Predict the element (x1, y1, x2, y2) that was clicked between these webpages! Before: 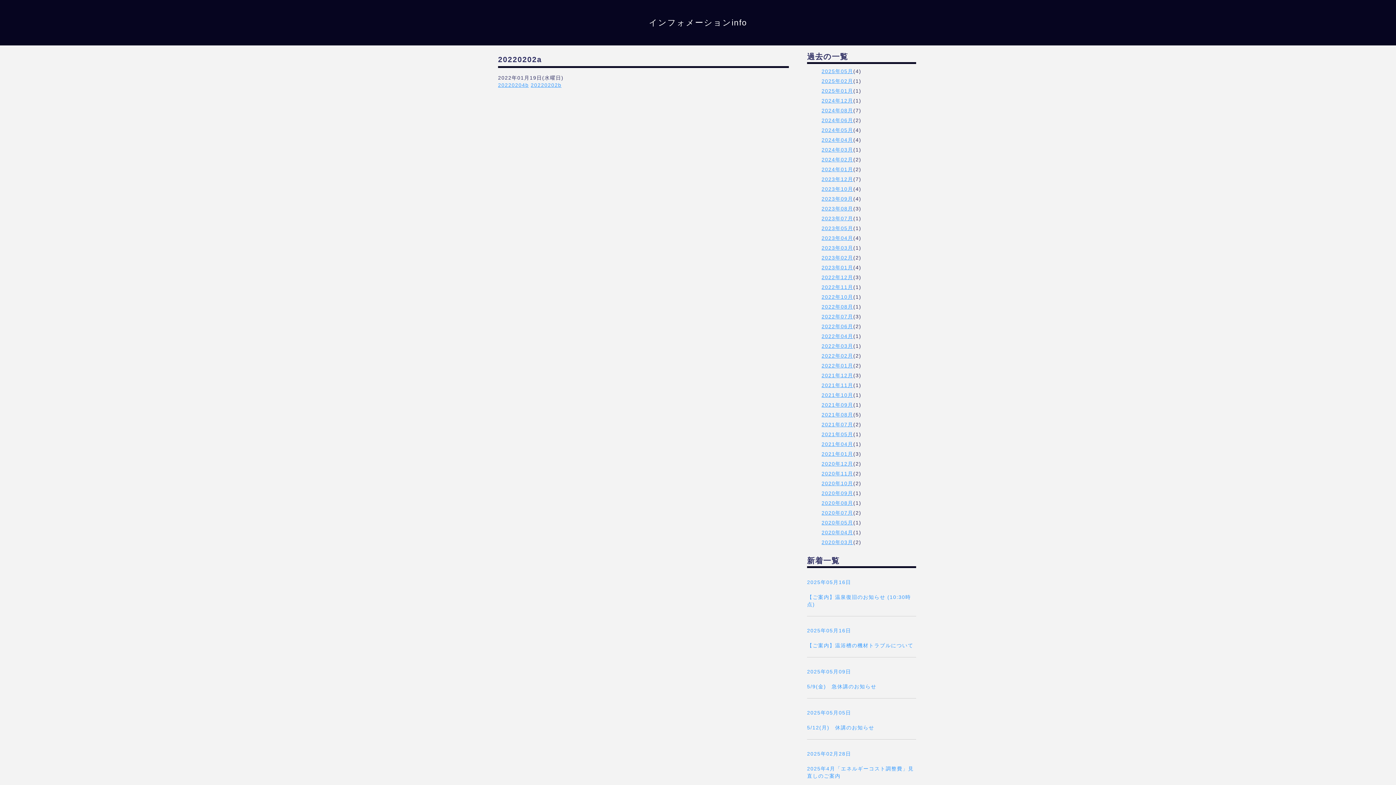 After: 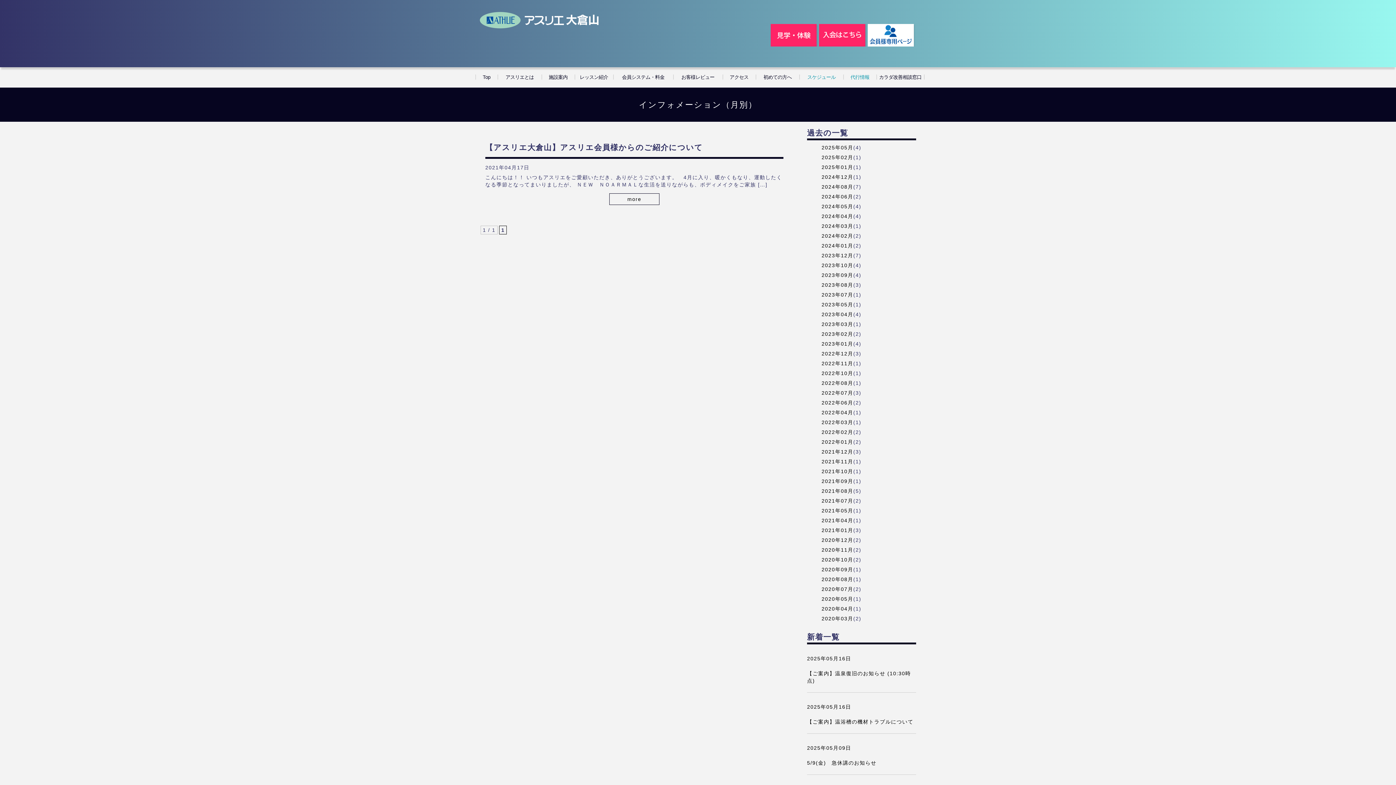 Action: label: 2021年04月 bbox: (821, 441, 853, 447)